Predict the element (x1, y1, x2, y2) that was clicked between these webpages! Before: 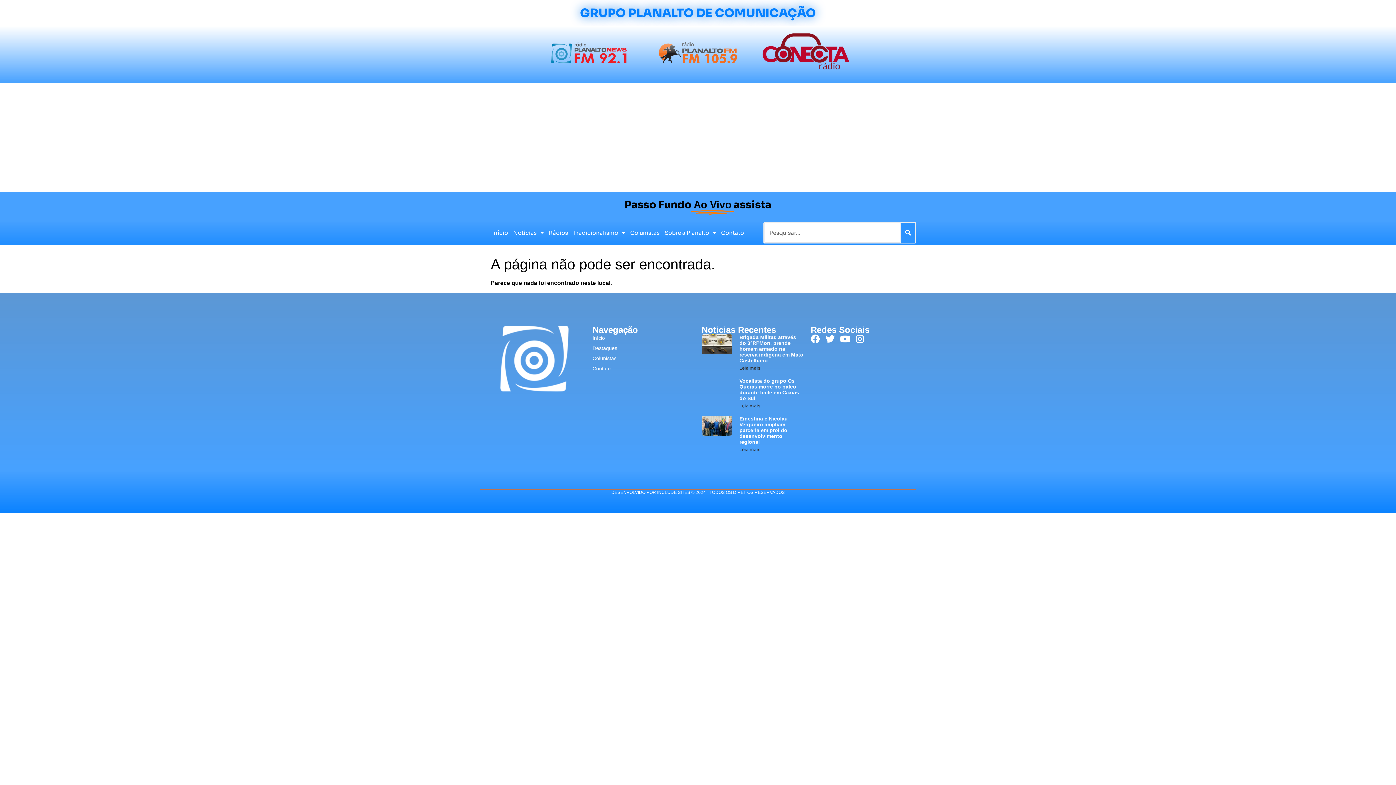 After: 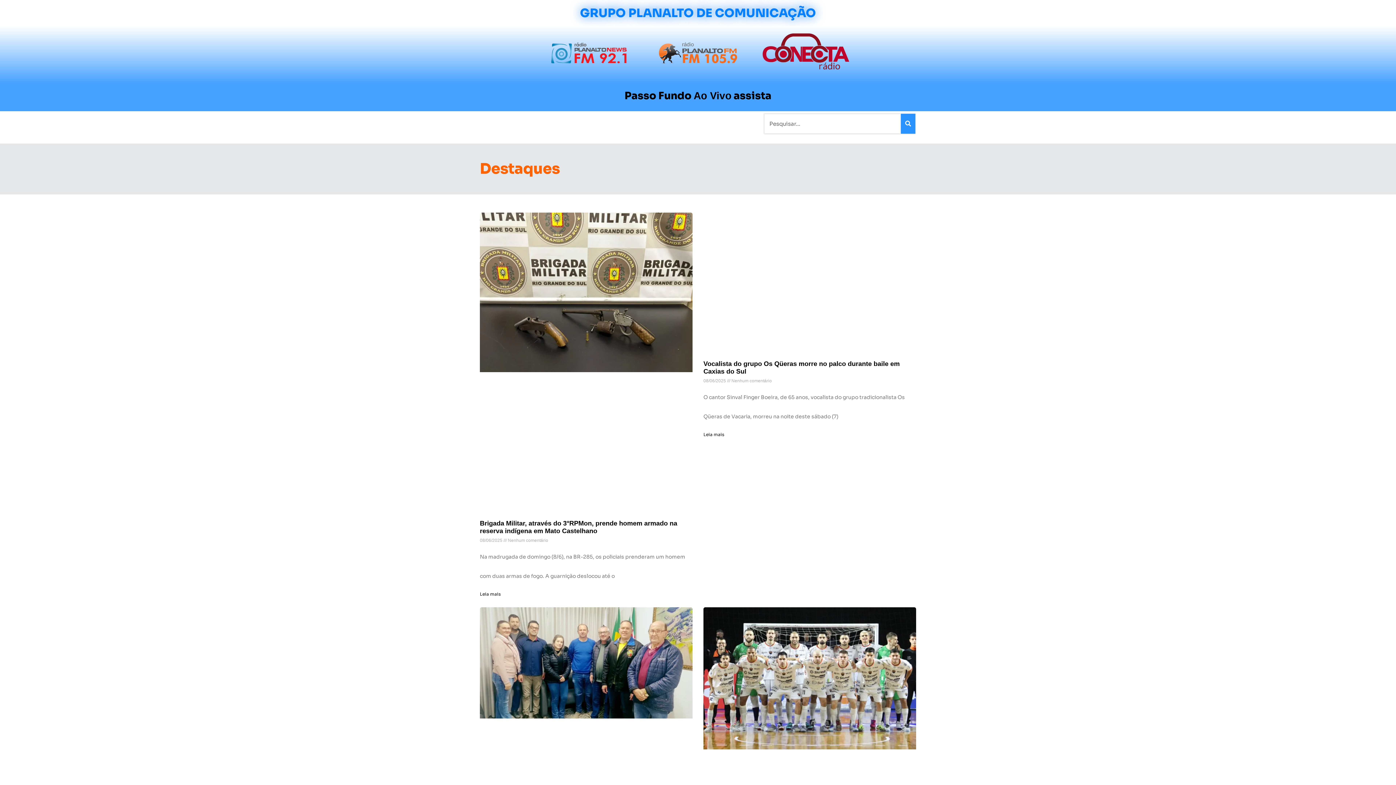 Action: label: Destaques bbox: (592, 344, 694, 351)